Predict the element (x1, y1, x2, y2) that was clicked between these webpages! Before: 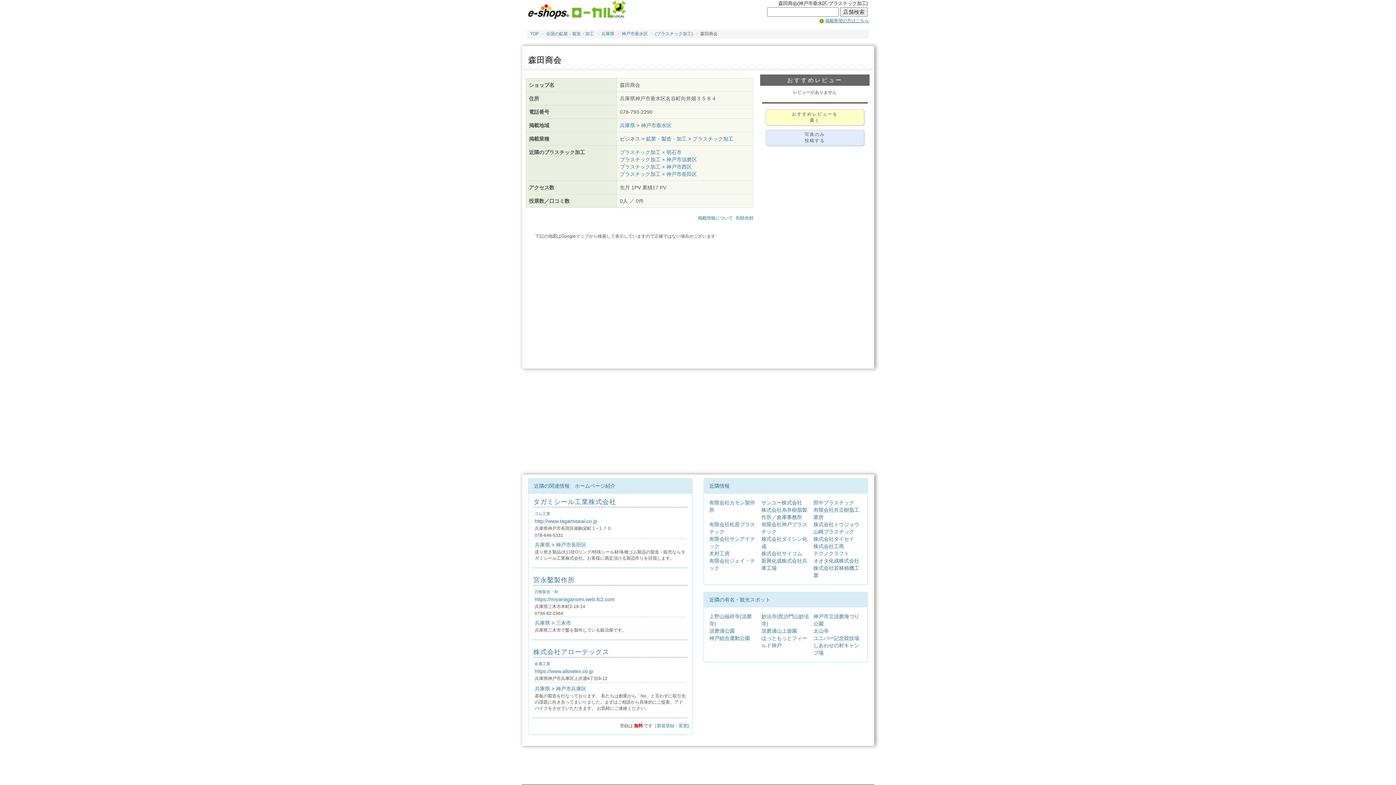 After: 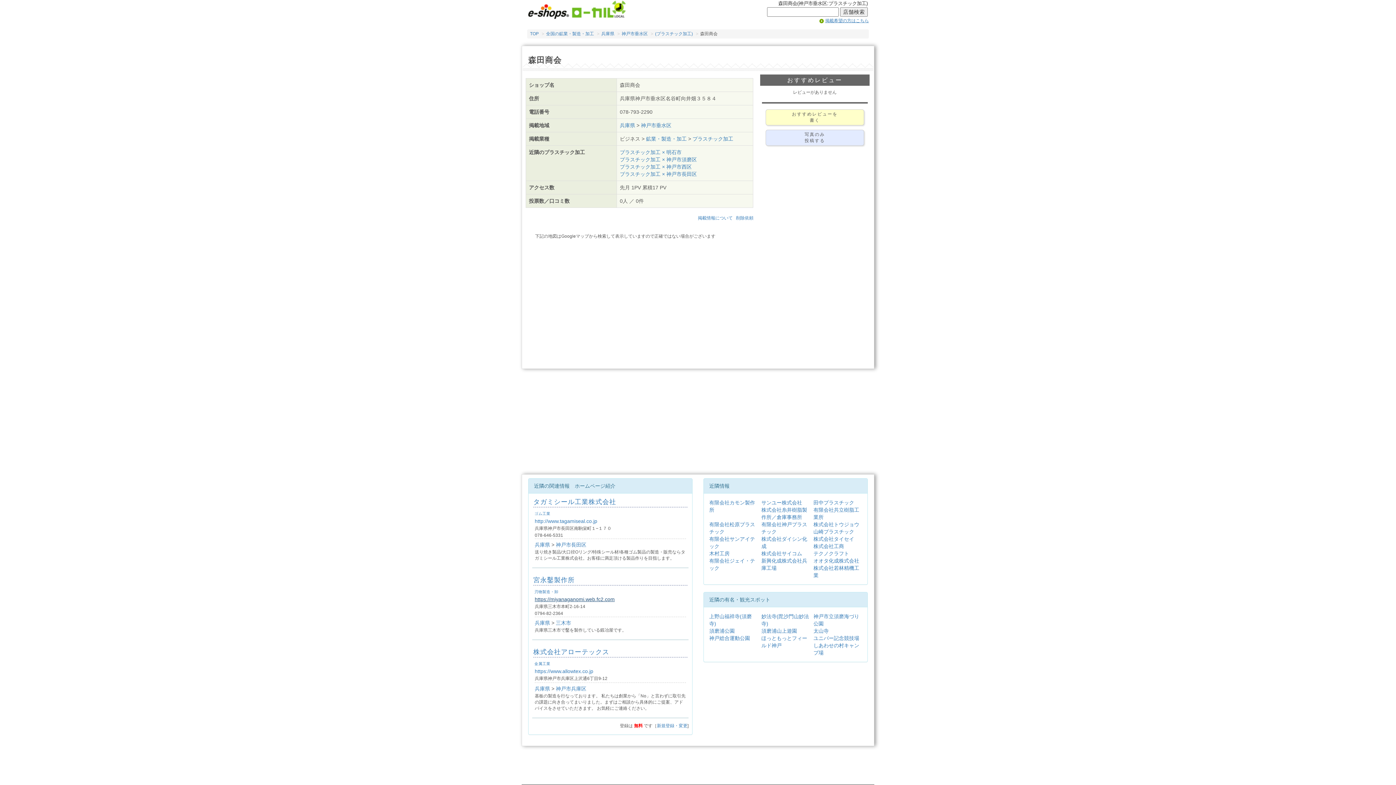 Action: bbox: (534, 596, 614, 602) label: https://miyanaganomi.web.fc2.com